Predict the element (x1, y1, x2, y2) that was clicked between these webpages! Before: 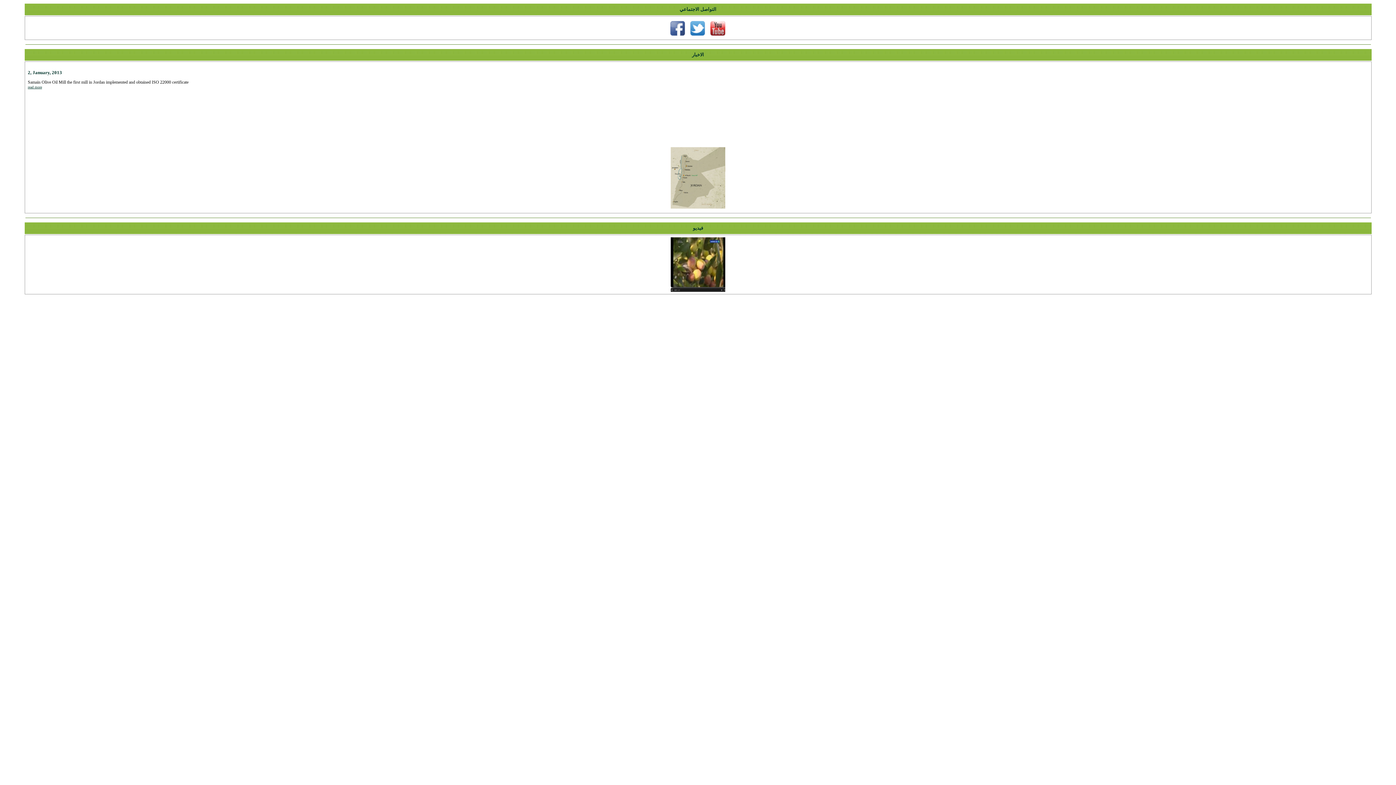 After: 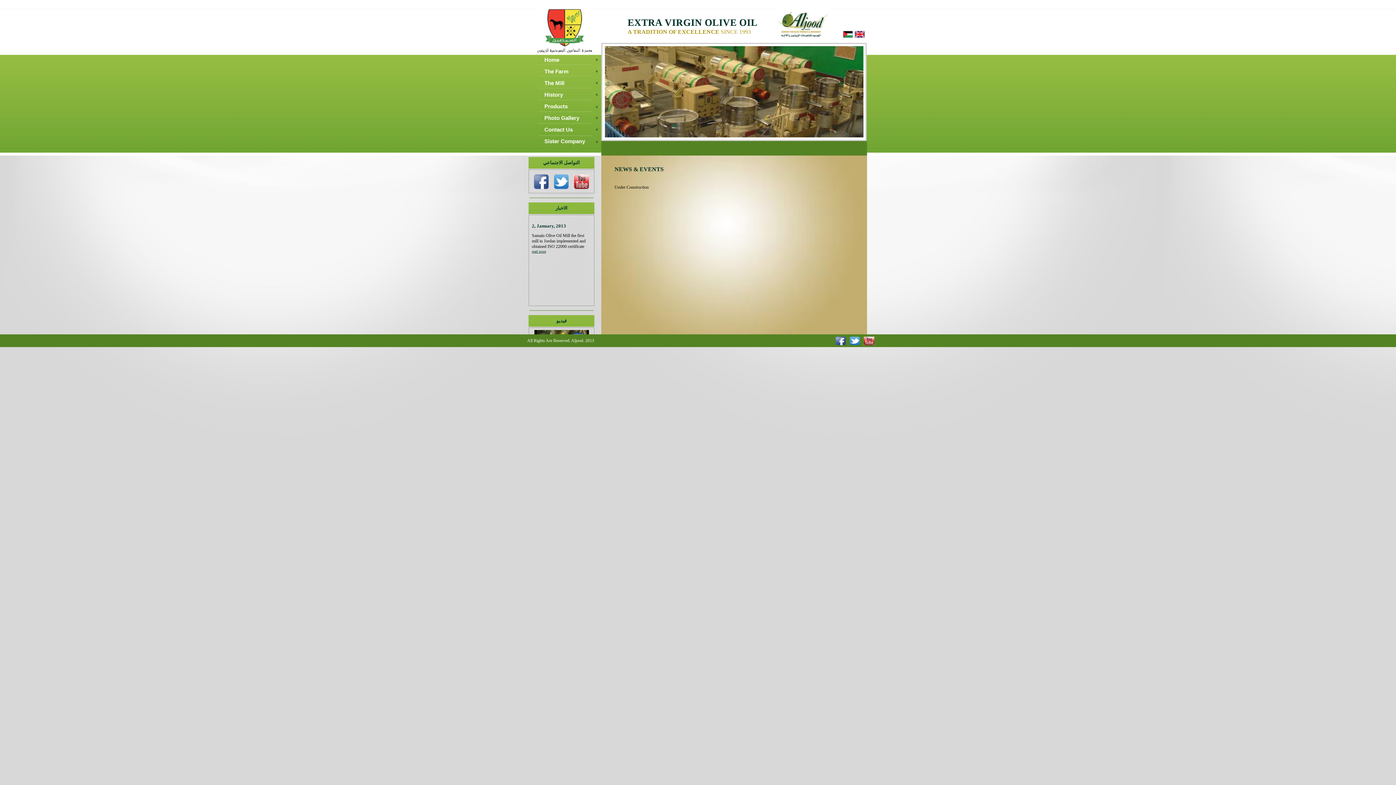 Action: label: read more bbox: (27, 85, 42, 89)